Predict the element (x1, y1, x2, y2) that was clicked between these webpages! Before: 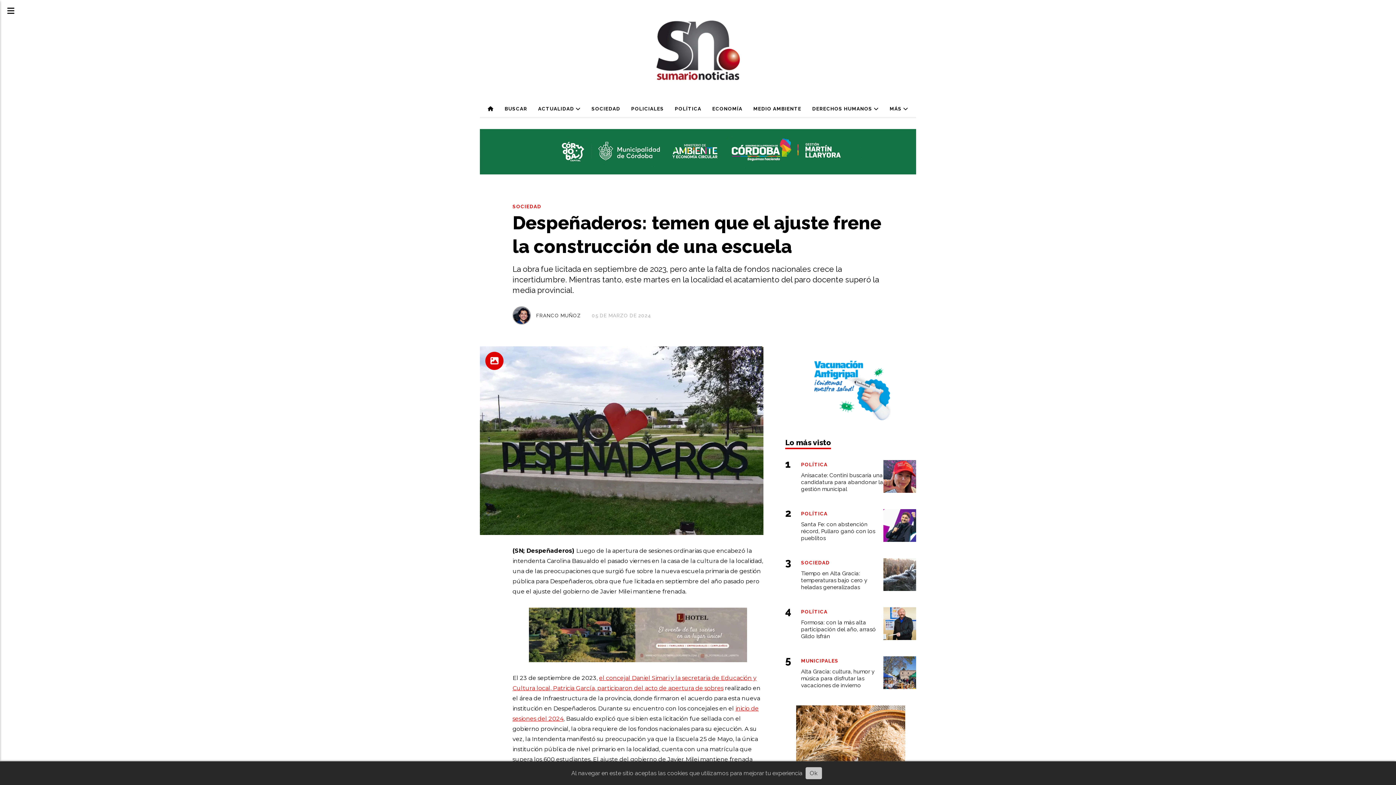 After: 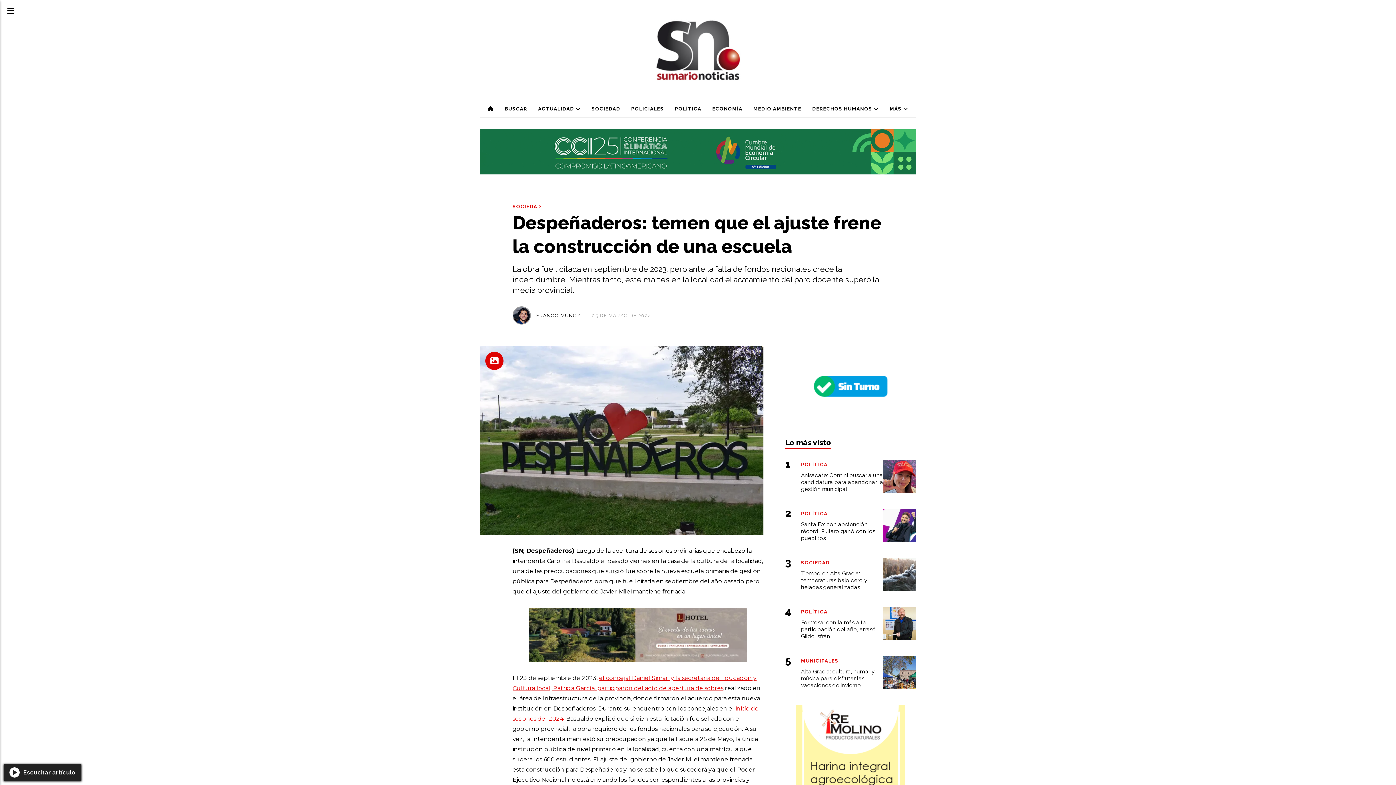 Action: label: Ok bbox: (805, 767, 822, 779)